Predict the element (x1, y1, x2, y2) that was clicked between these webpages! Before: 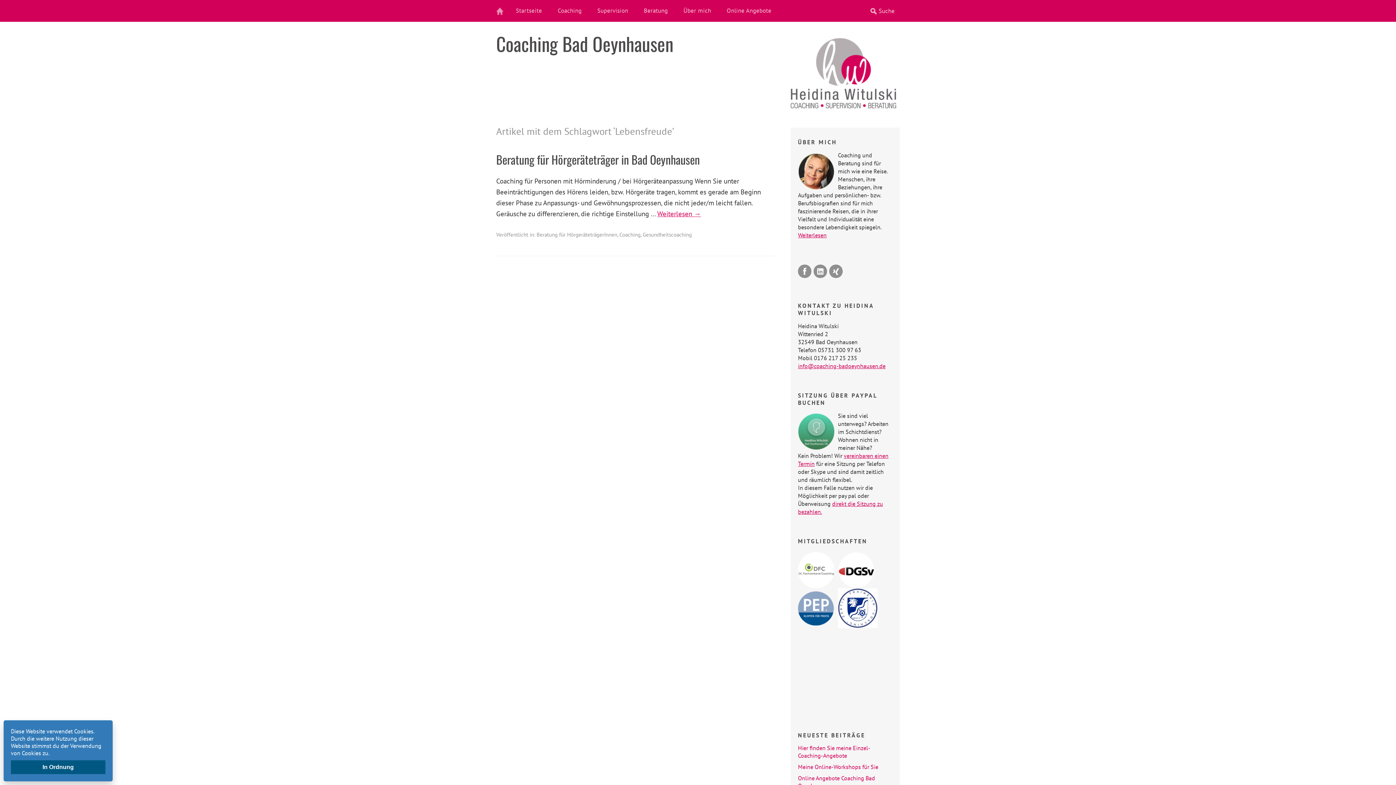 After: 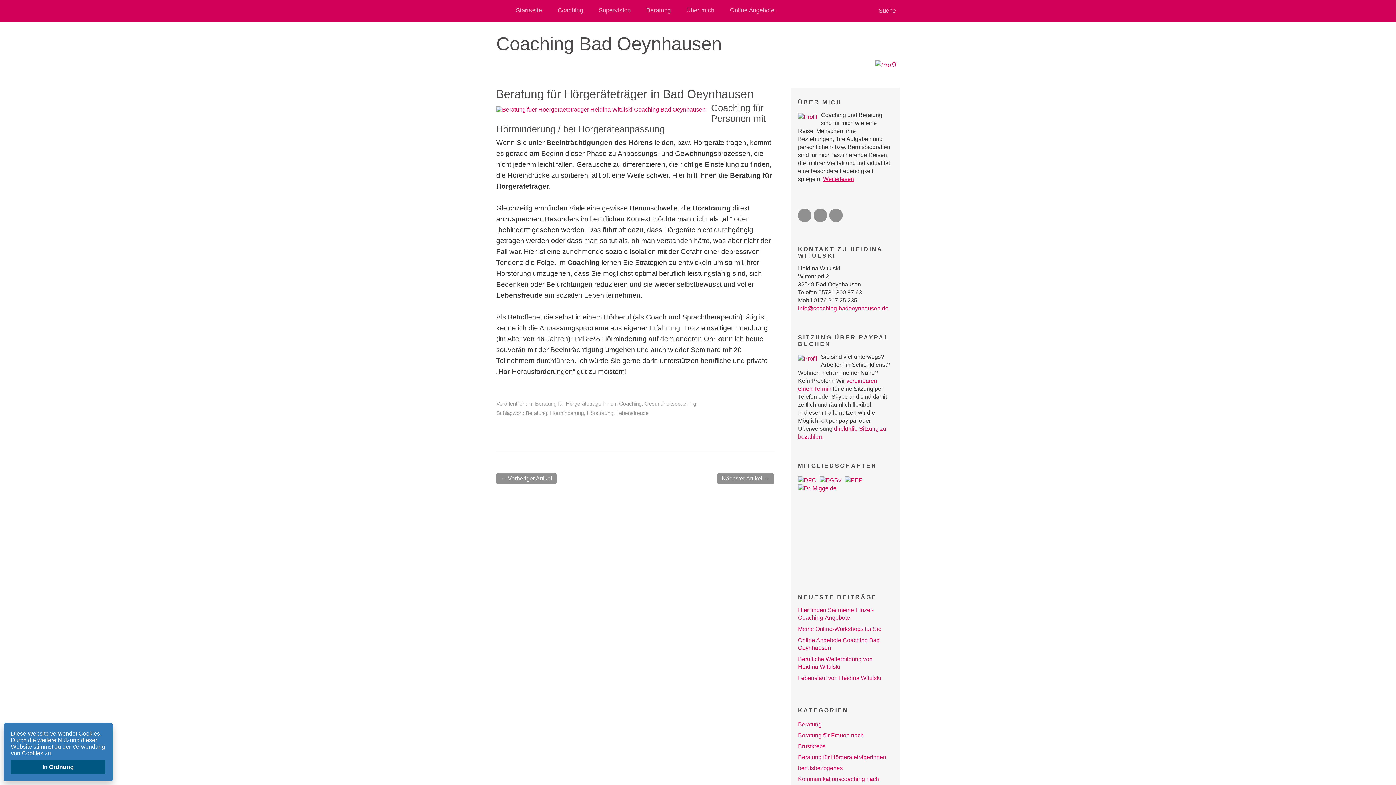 Action: bbox: (496, 150, 700, 168) label: Beratung für Hörgeräteträger in Bad Oeynhausen